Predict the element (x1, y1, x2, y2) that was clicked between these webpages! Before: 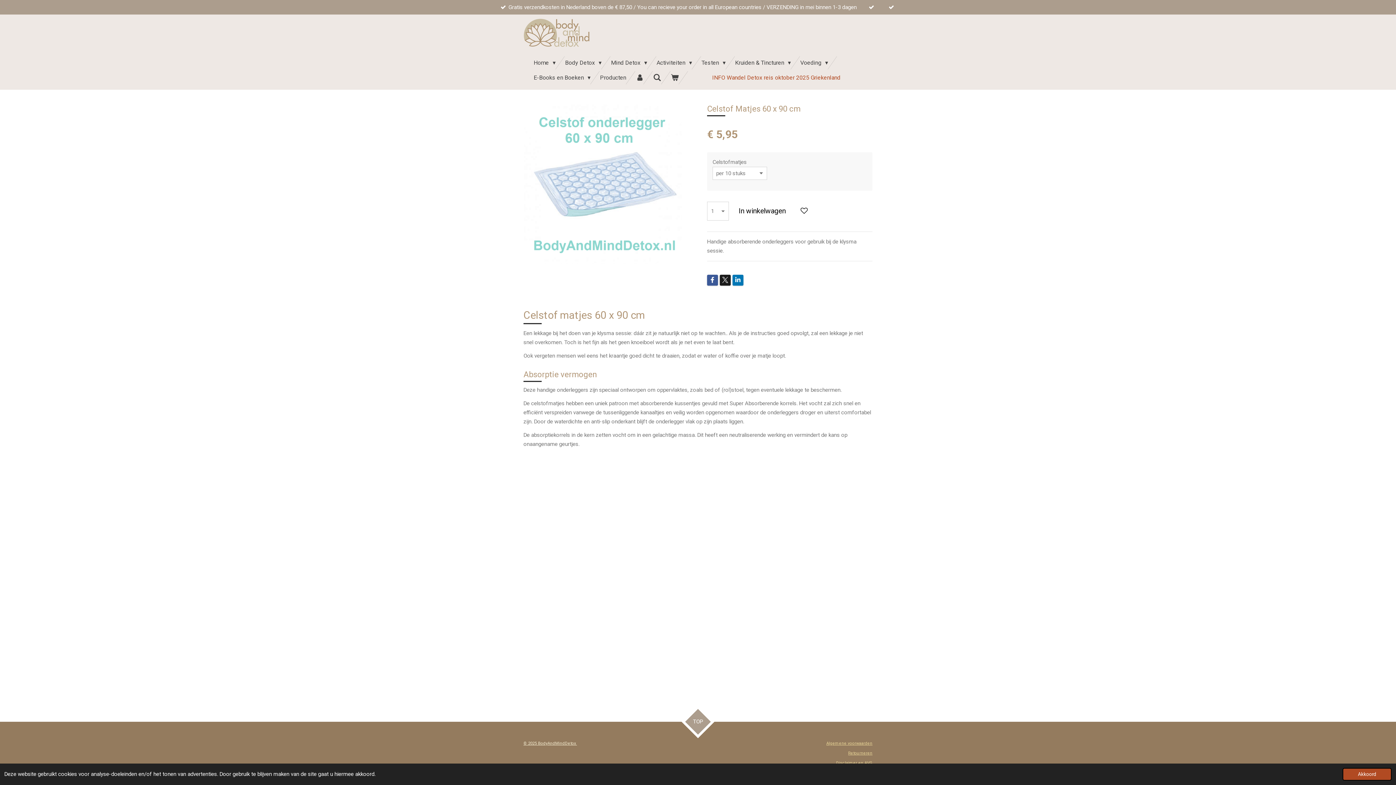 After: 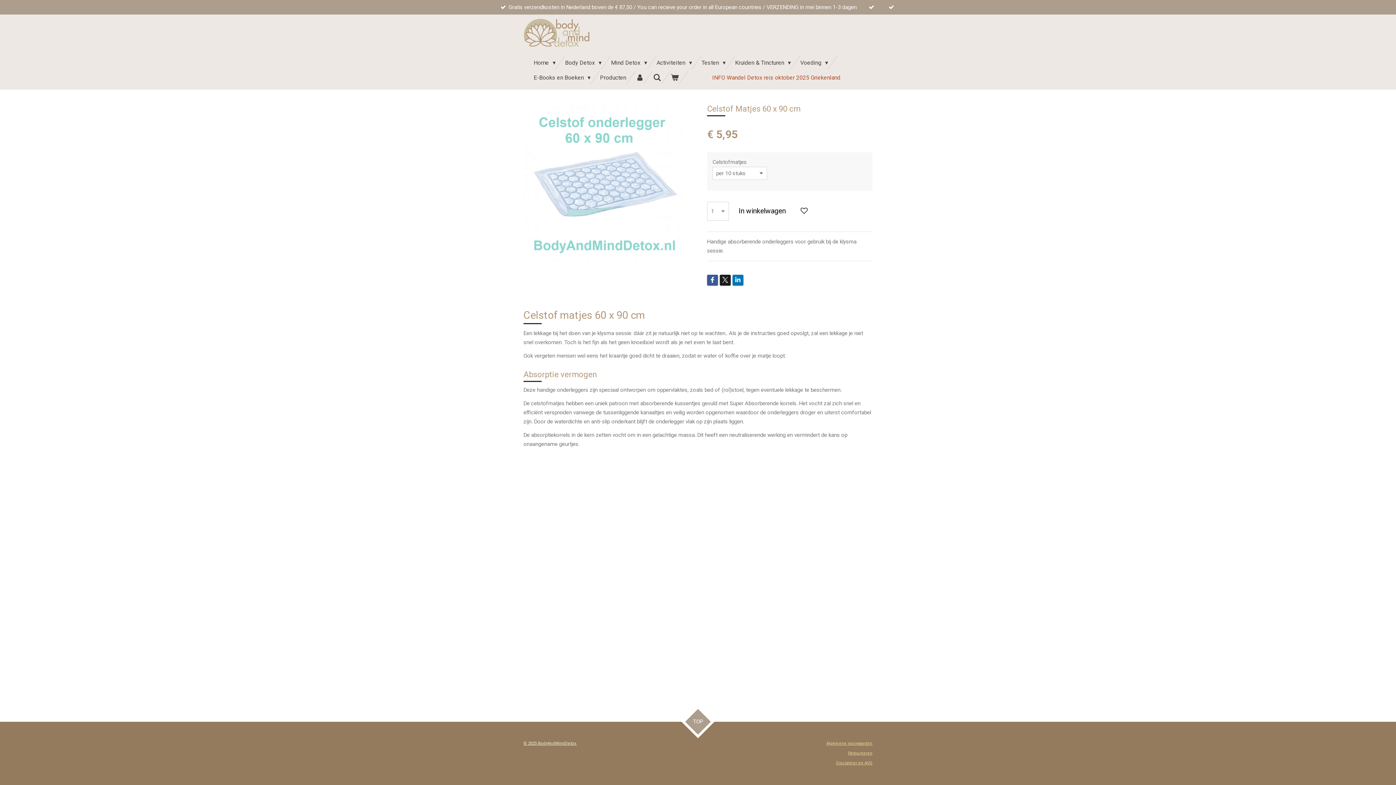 Action: label: dismiss cookie message bbox: (1342, 768, 1392, 781)